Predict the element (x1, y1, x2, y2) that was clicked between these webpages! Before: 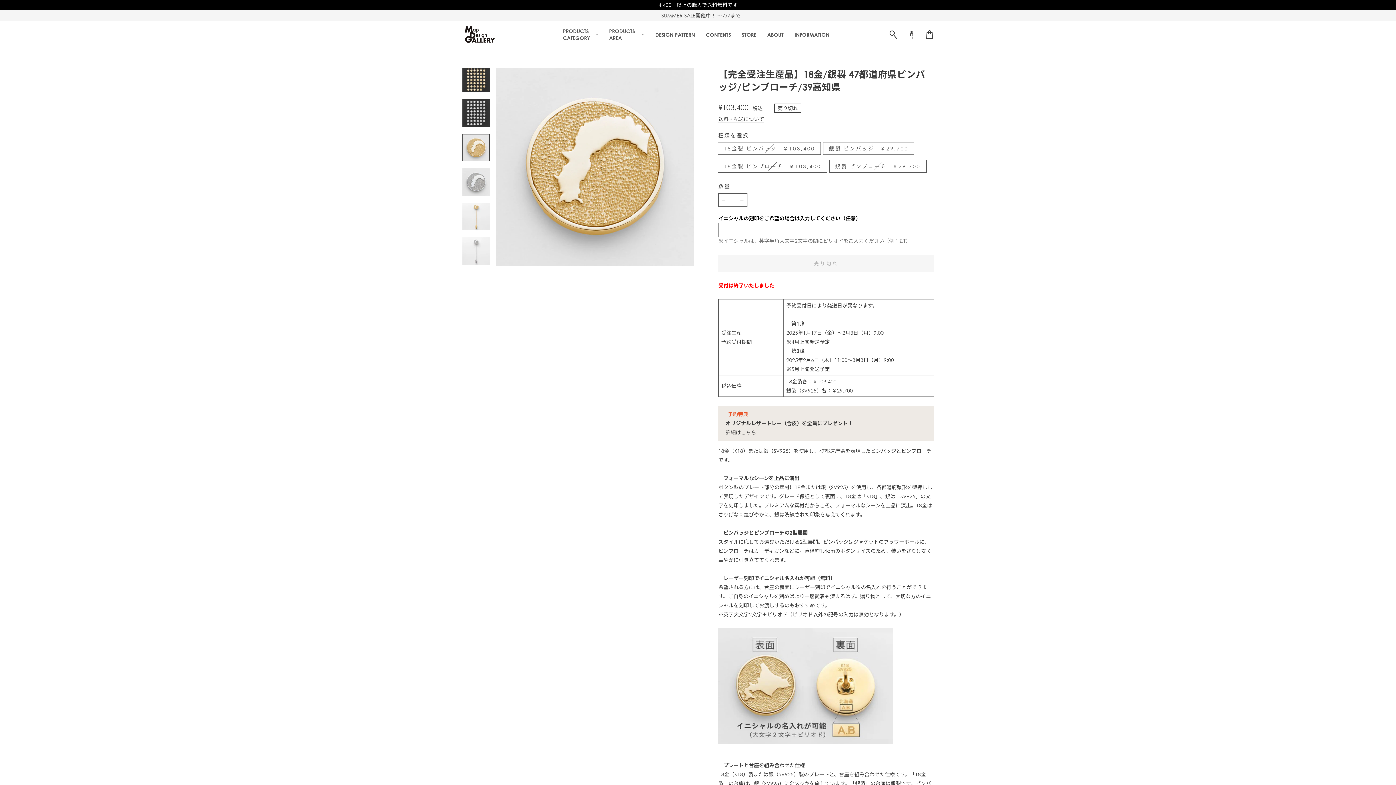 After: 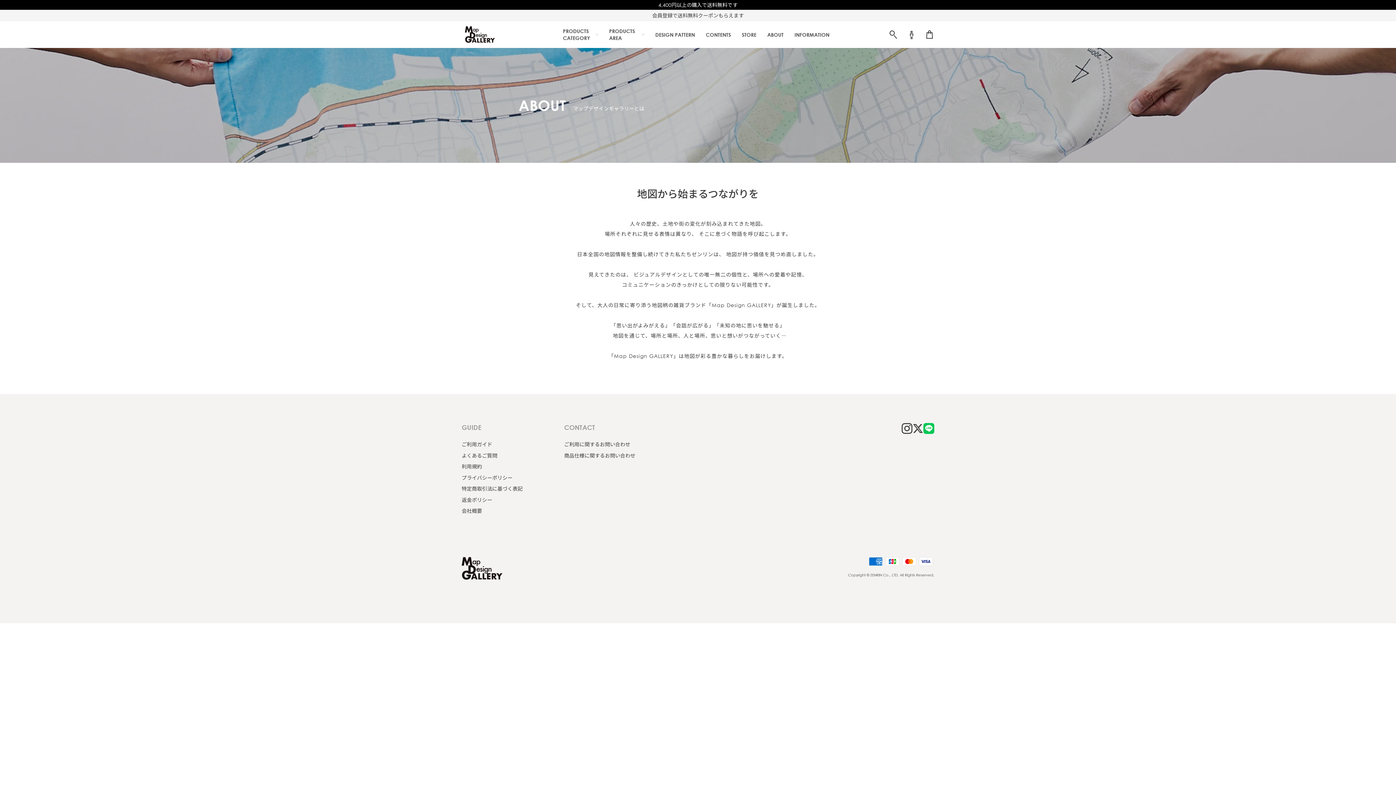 Action: bbox: (762, 24, 789, 44) label: ABOUT